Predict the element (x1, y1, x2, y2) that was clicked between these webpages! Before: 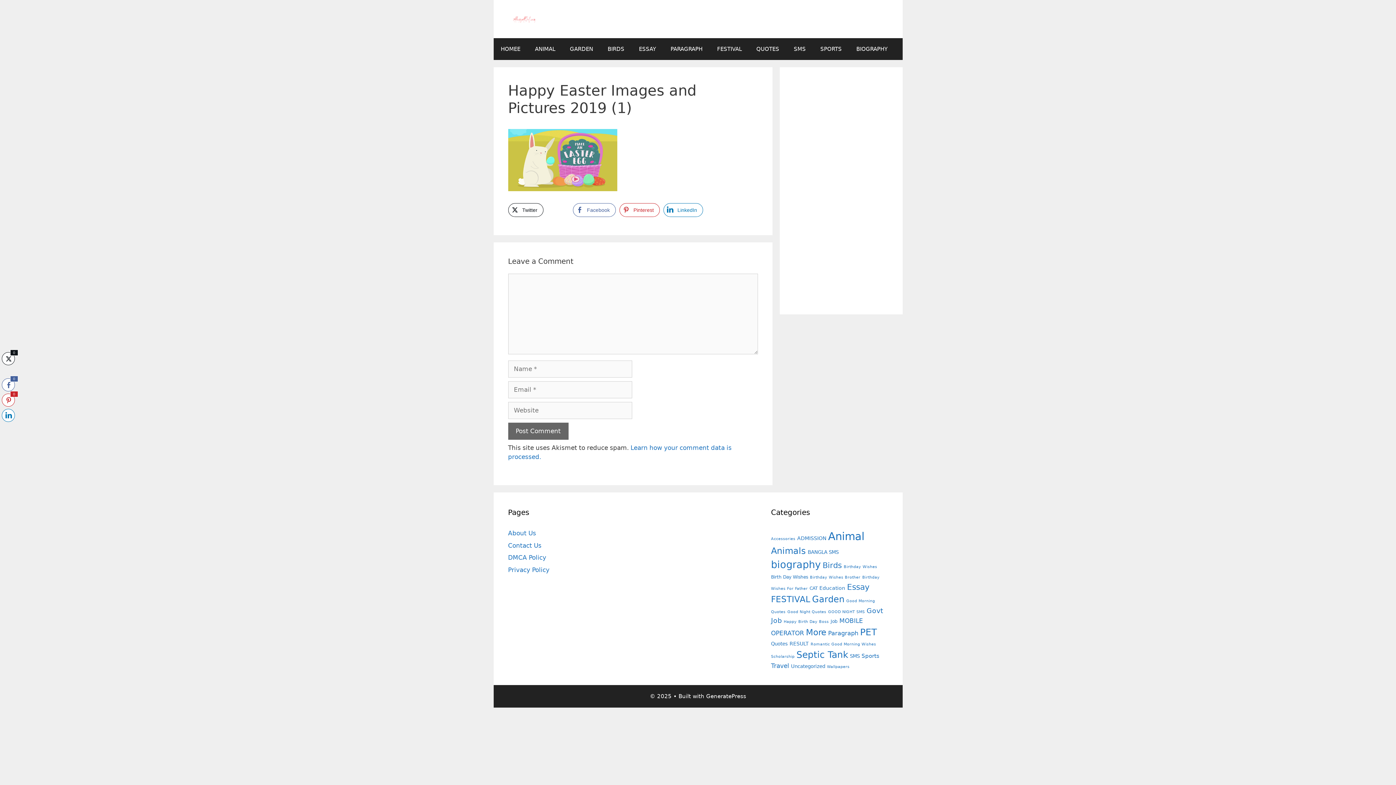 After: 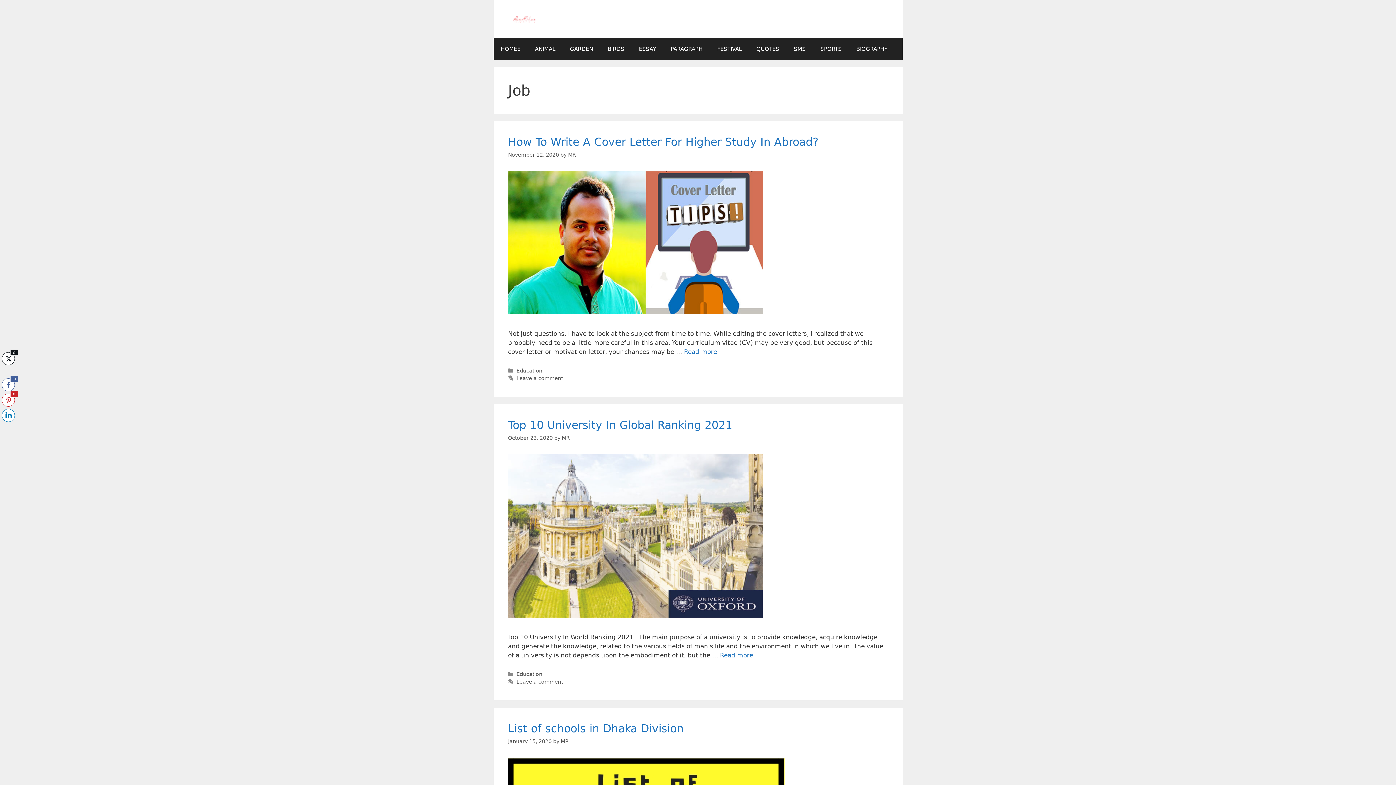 Action: label: Job (2 items) bbox: (830, 619, 837, 624)